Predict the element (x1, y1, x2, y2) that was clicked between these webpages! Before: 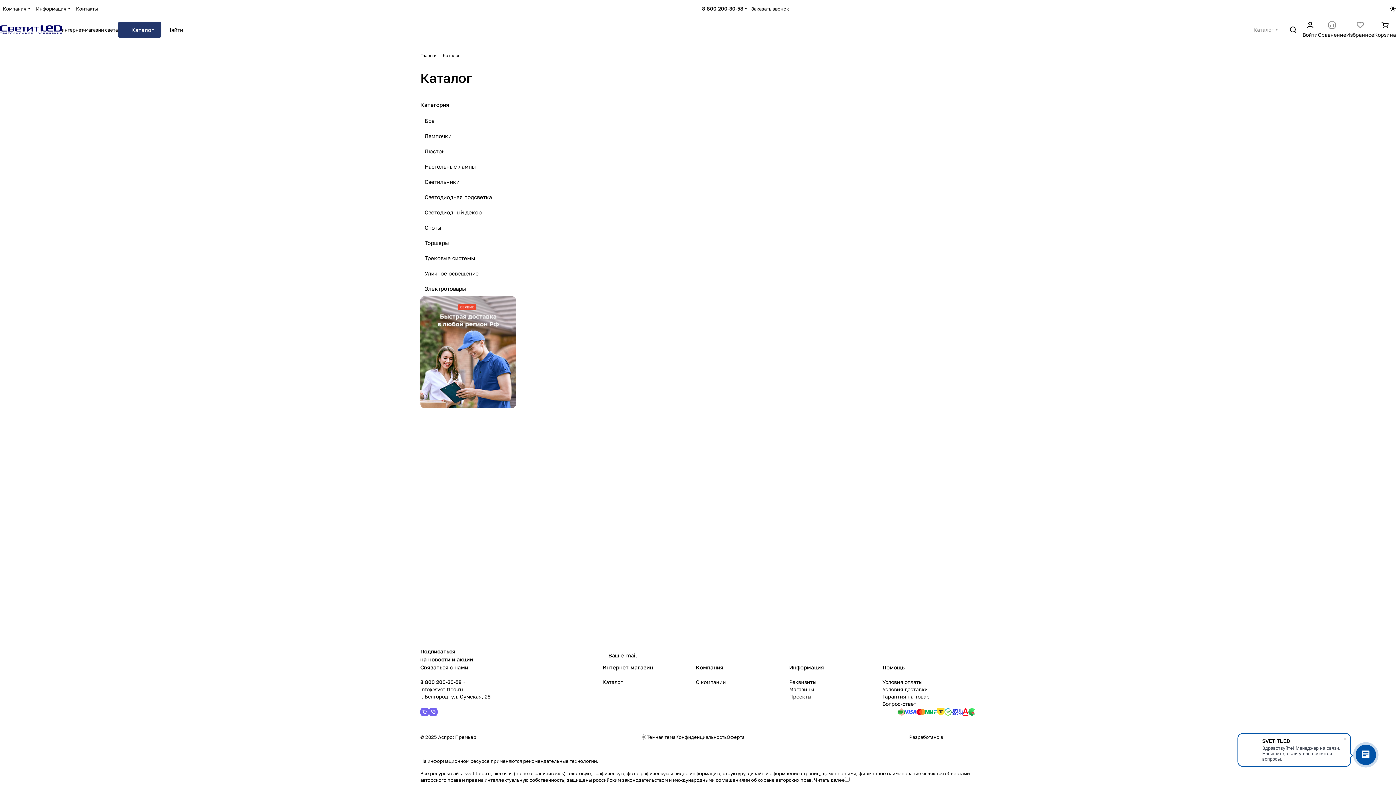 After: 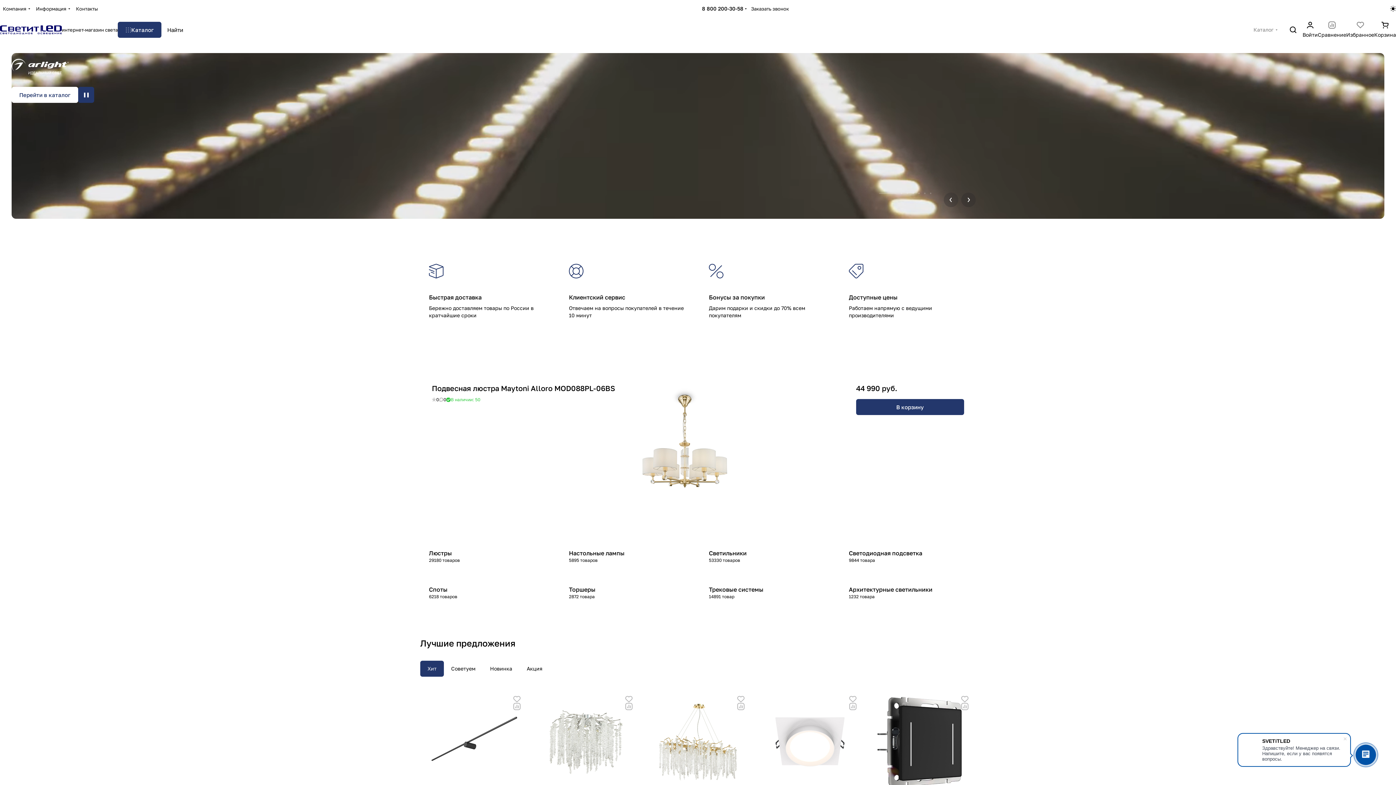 Action: bbox: (0, 18, 61, 41)